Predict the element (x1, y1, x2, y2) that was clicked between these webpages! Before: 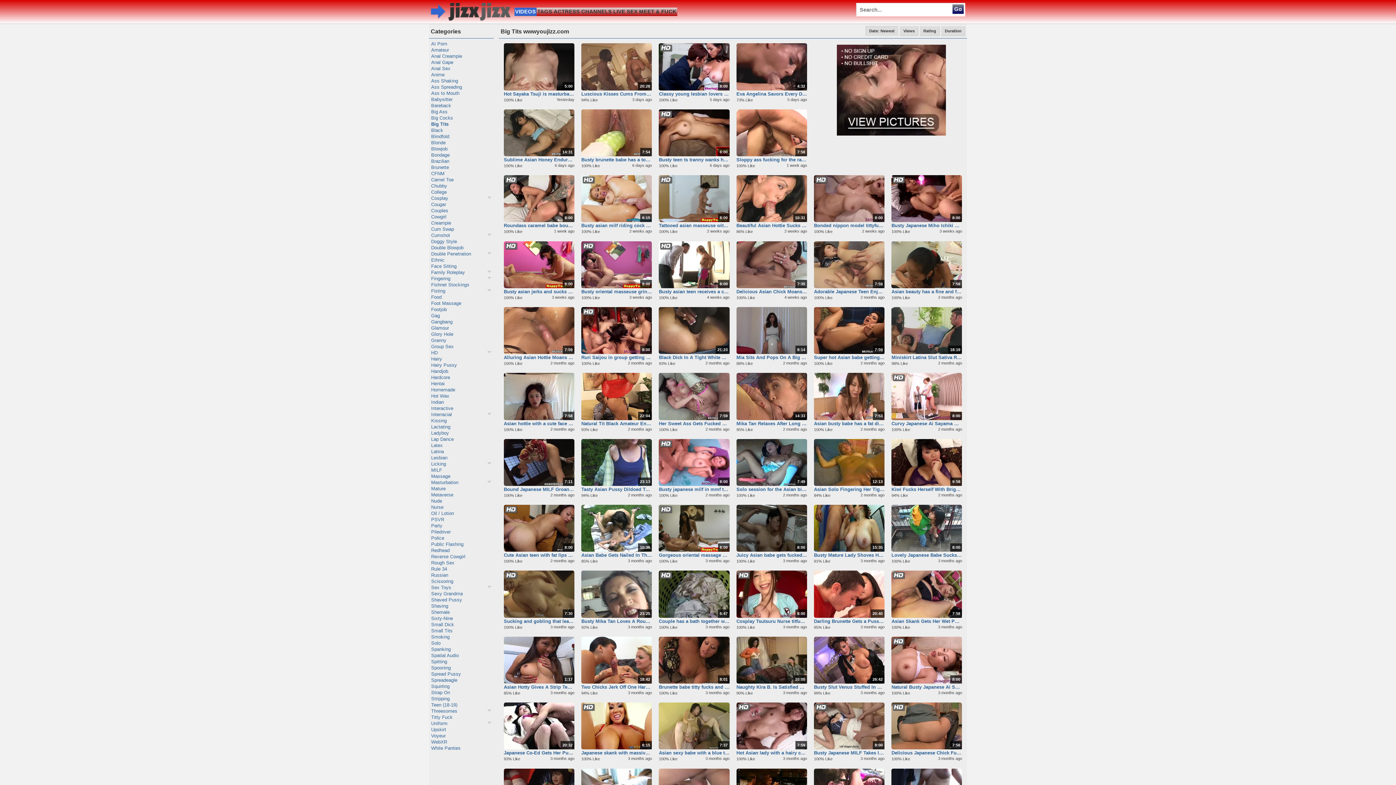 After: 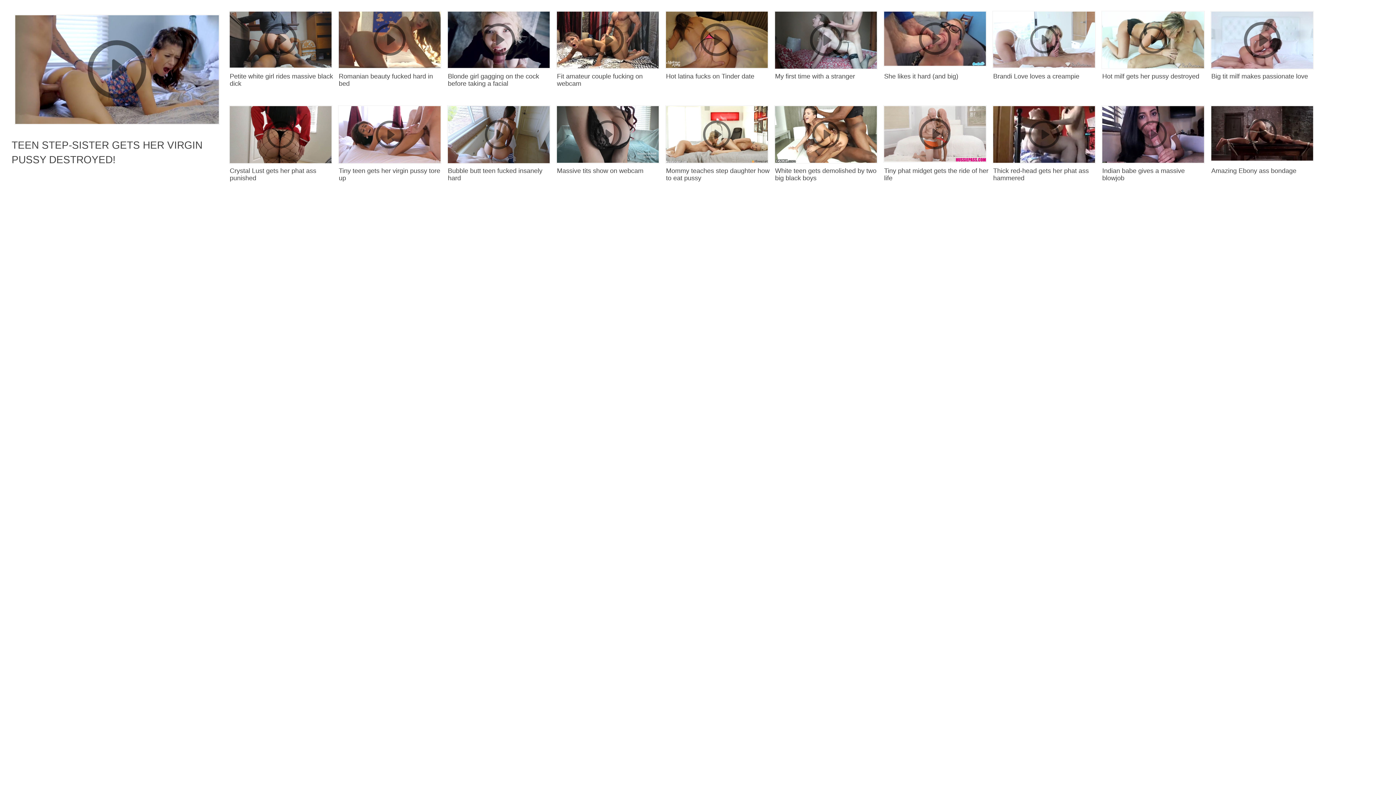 Action: bbox: (431, 90, 491, 96) label: Ass to Mouth